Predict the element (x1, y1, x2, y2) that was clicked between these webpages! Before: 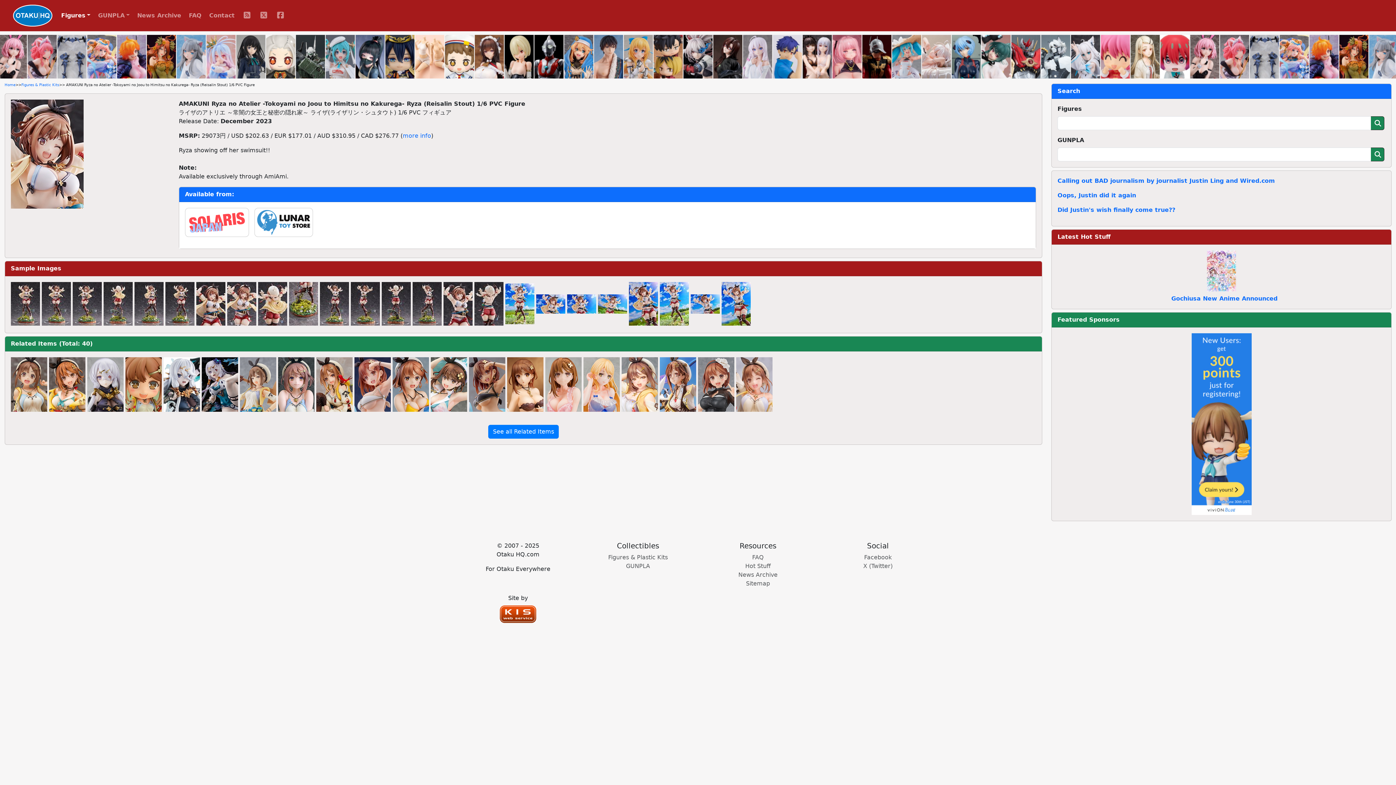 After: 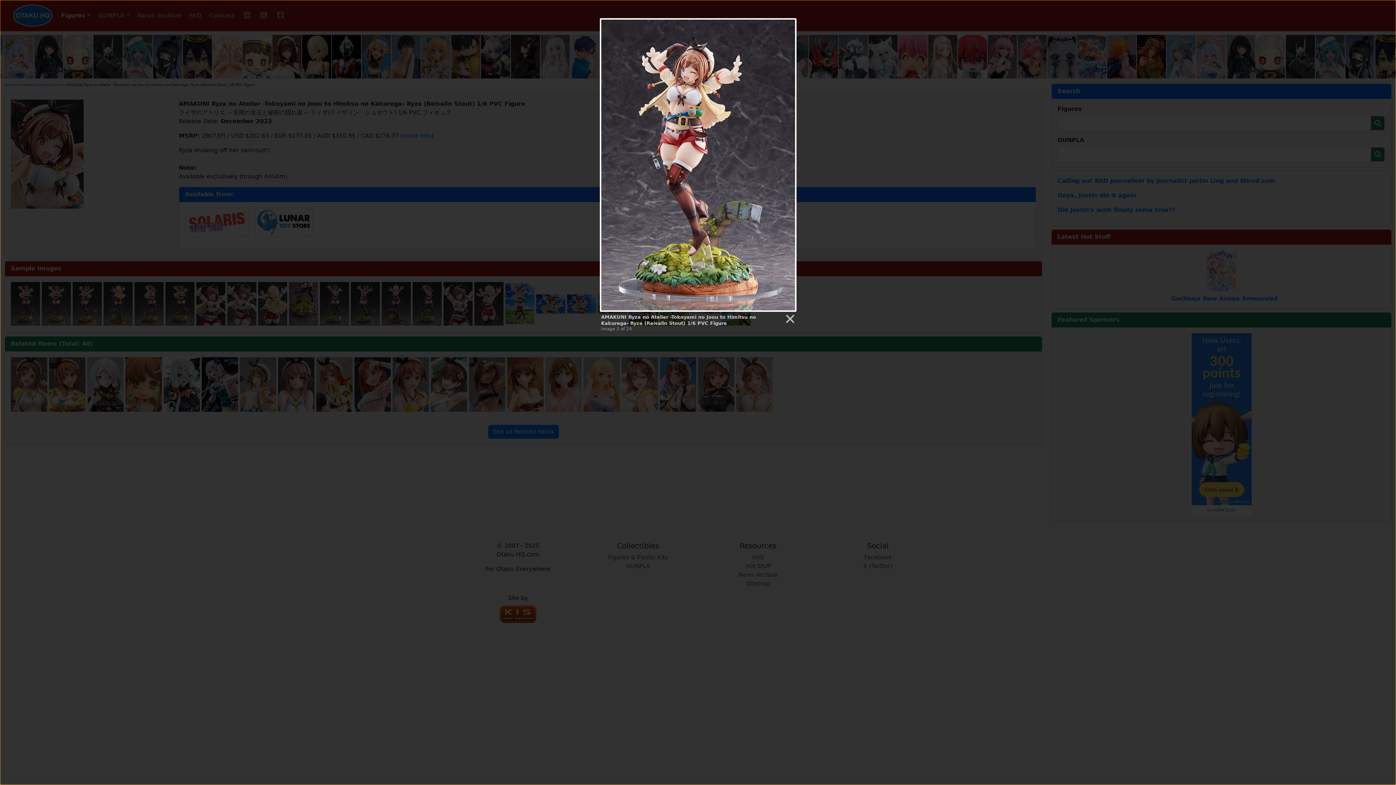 Action: bbox: (72, 300, 101, 307)